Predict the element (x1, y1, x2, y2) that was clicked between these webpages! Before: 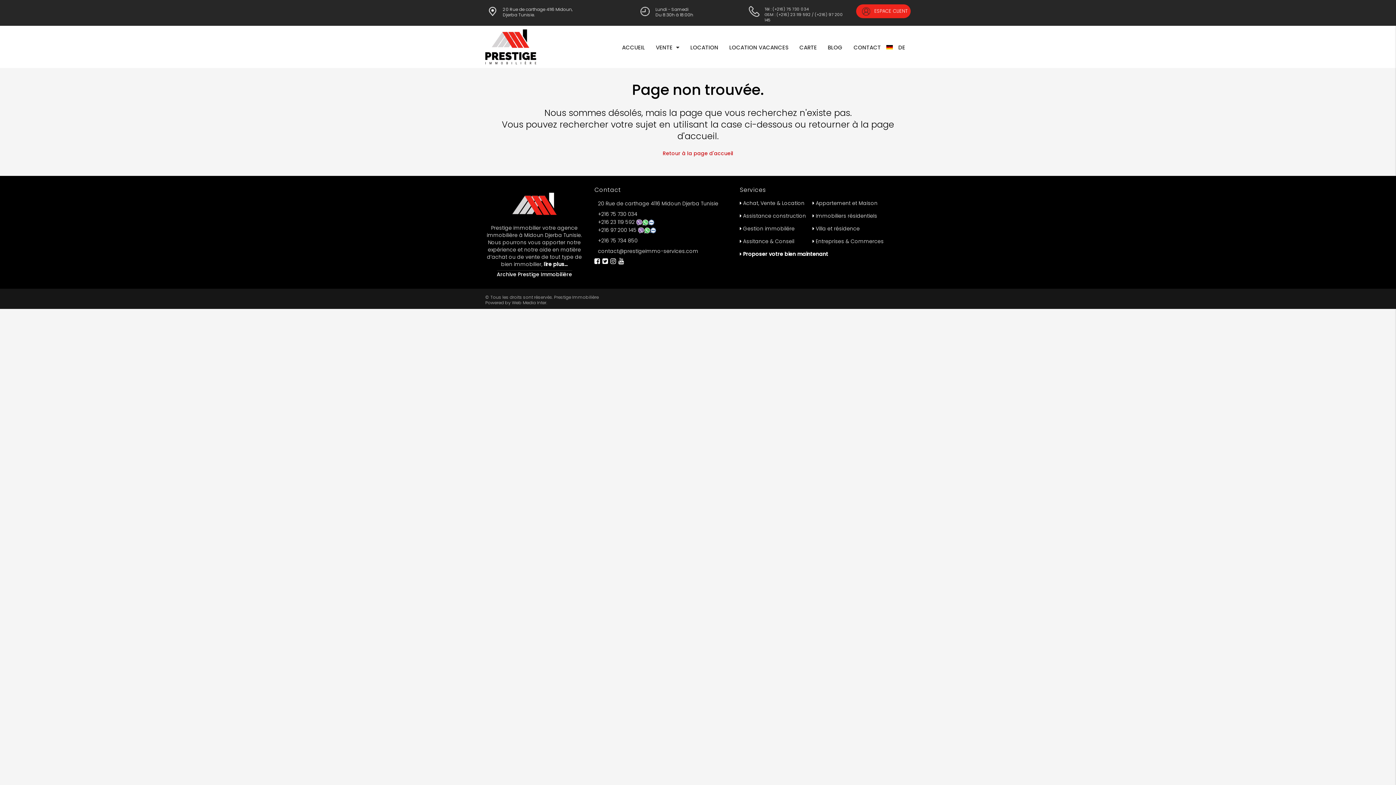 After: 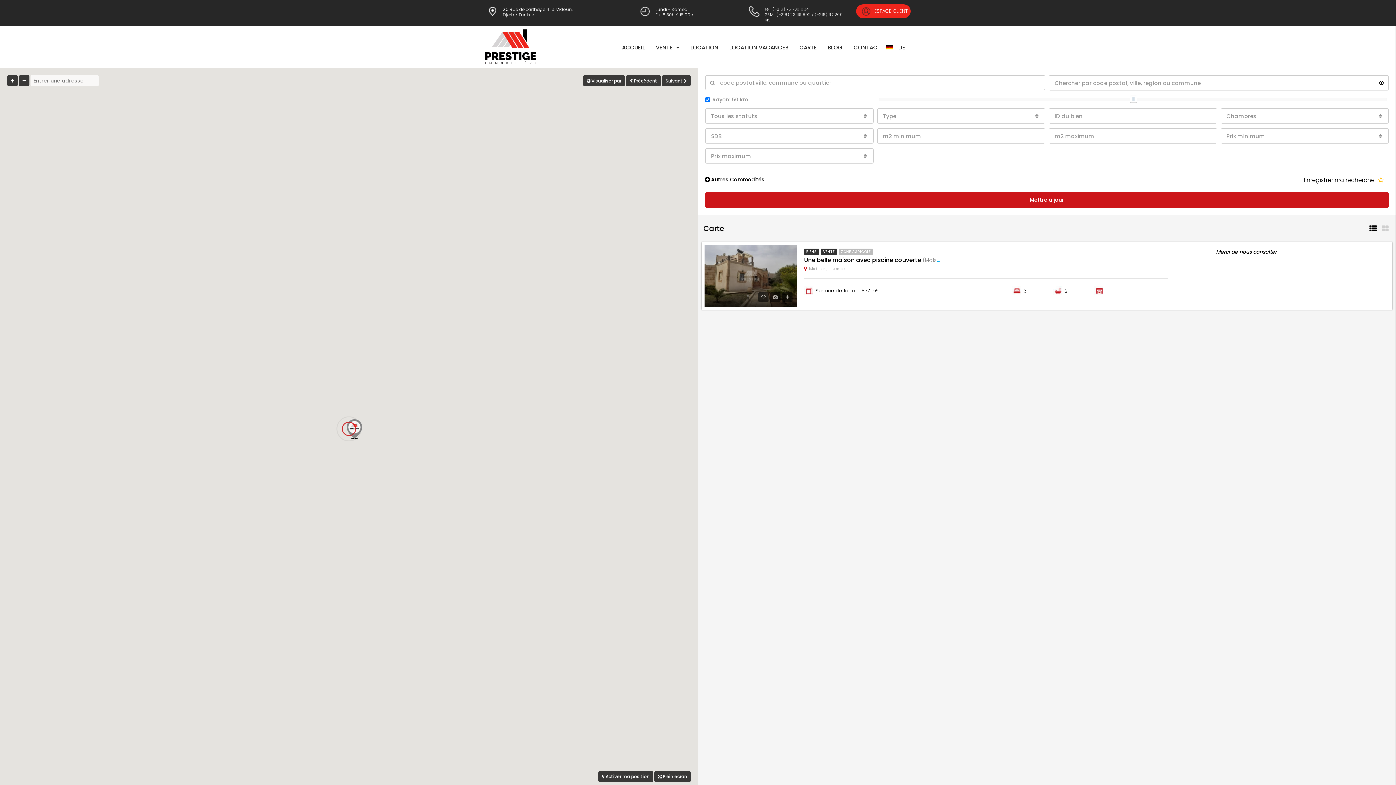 Action: bbox: (794, 36, 822, 58) label: CARTE